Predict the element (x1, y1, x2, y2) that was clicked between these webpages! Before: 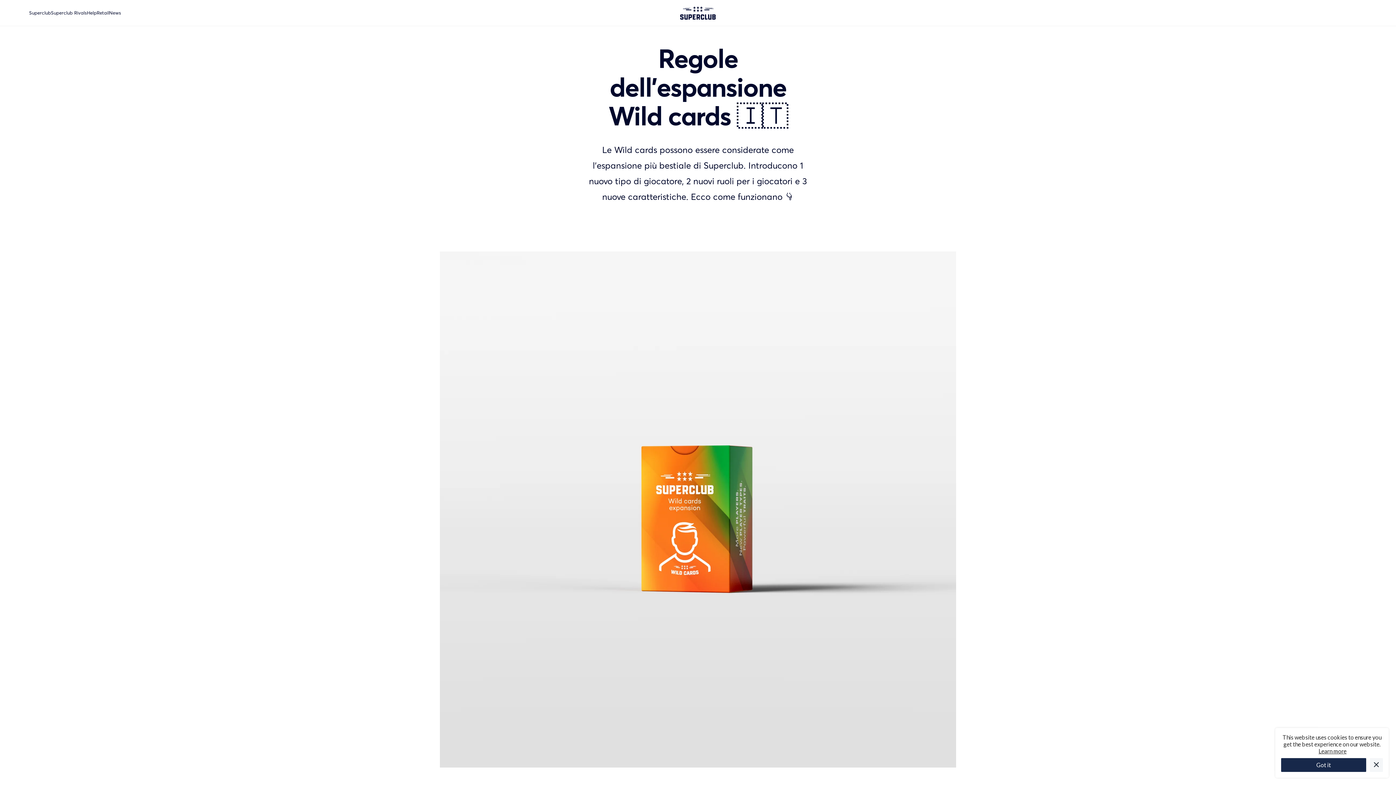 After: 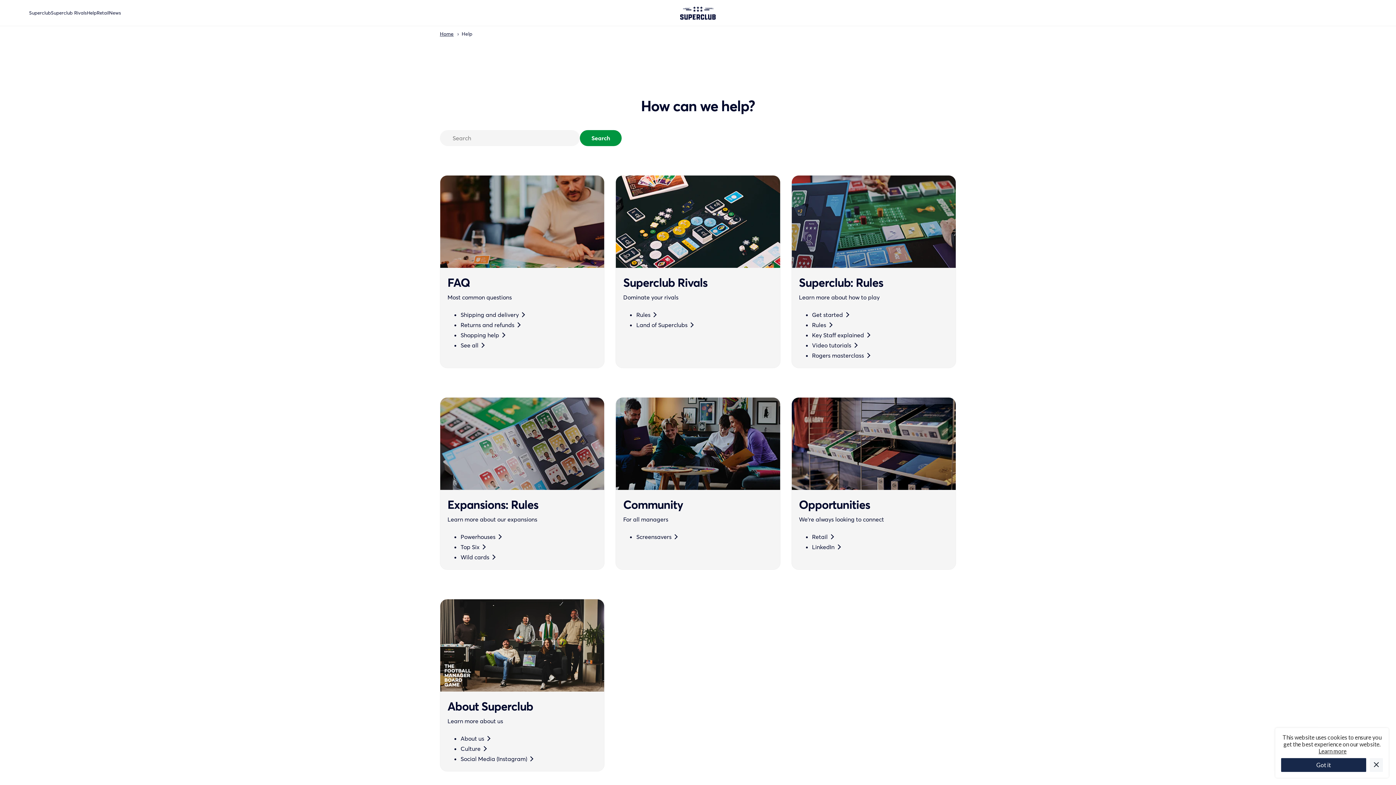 Action: bbox: (86, 9, 96, 15) label: Help